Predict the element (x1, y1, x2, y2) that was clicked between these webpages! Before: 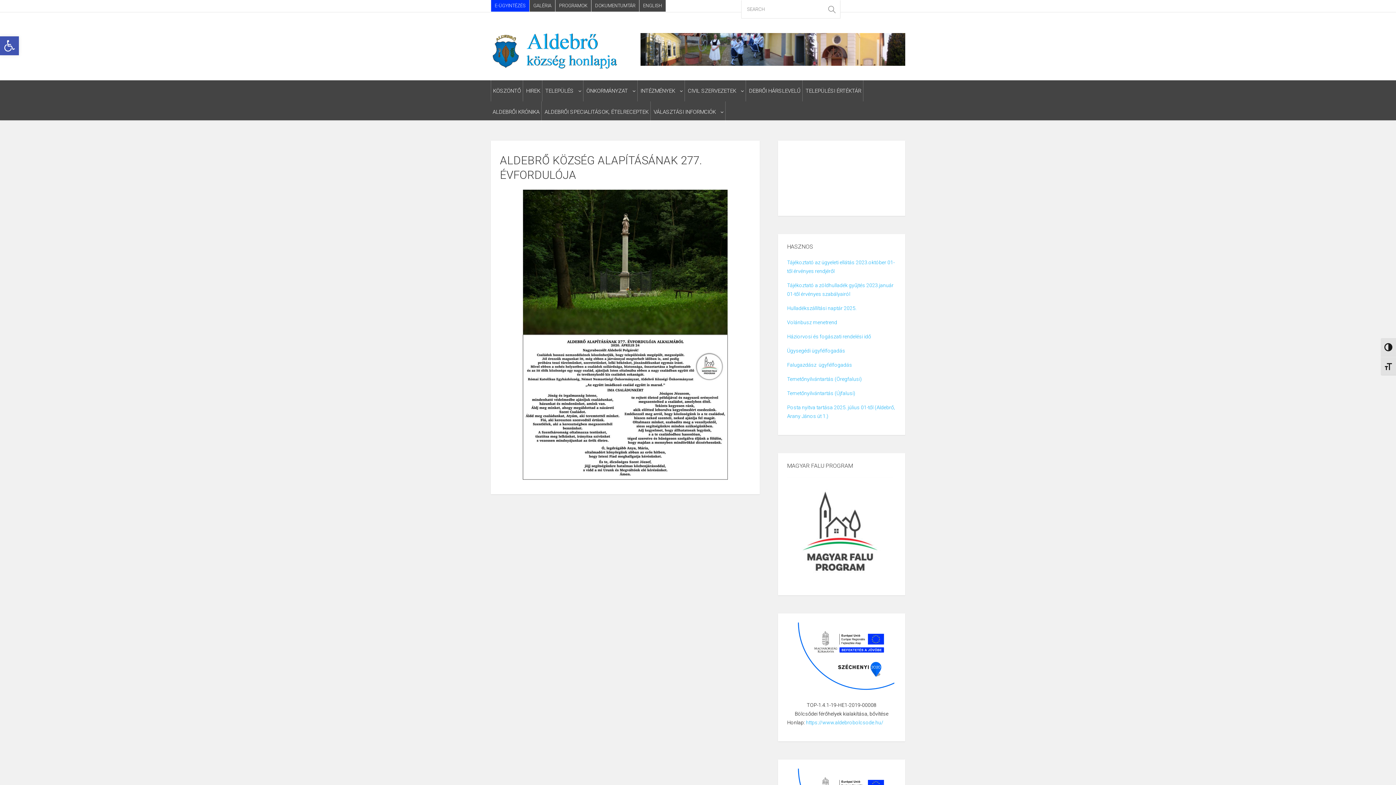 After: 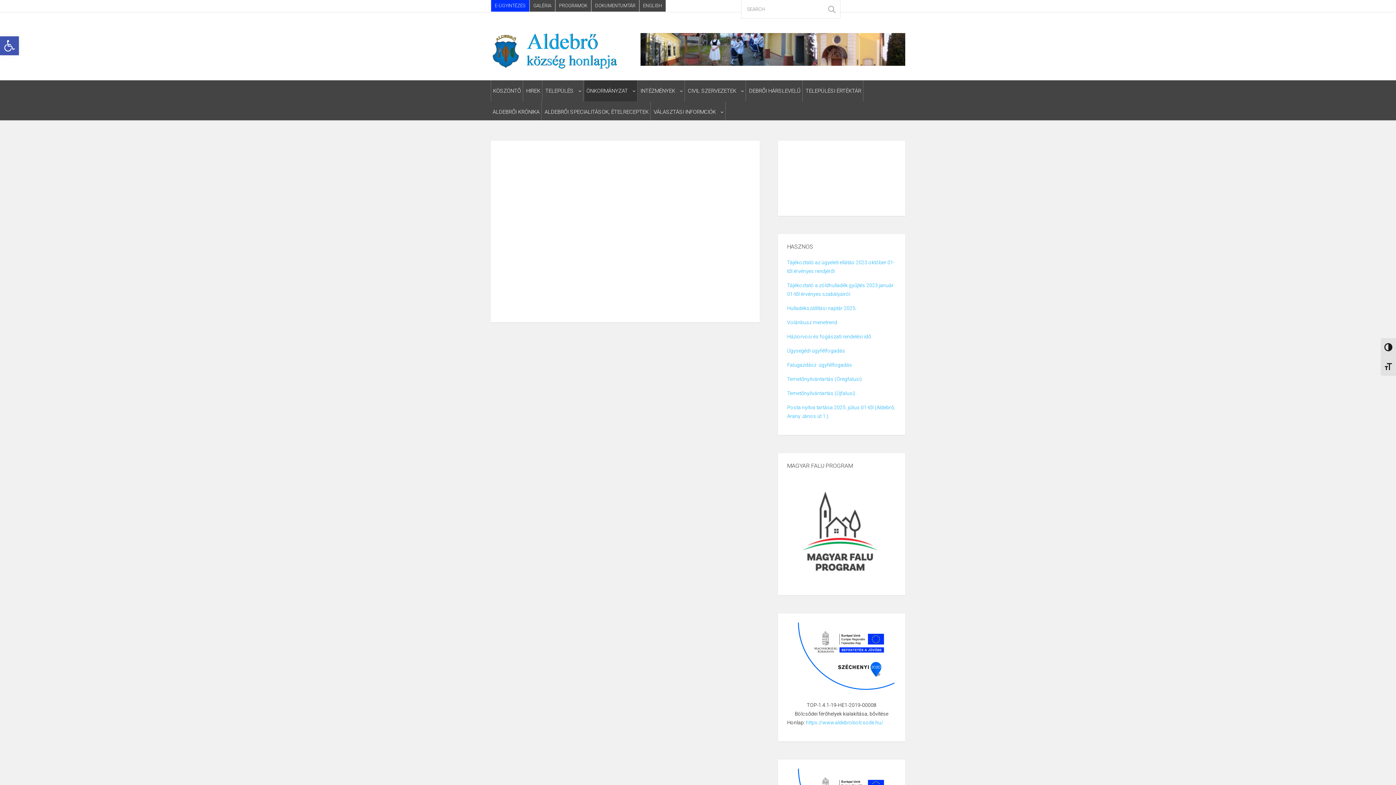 Action: bbox: (584, 80, 637, 101) label: ÖNKORMÁNYZAT